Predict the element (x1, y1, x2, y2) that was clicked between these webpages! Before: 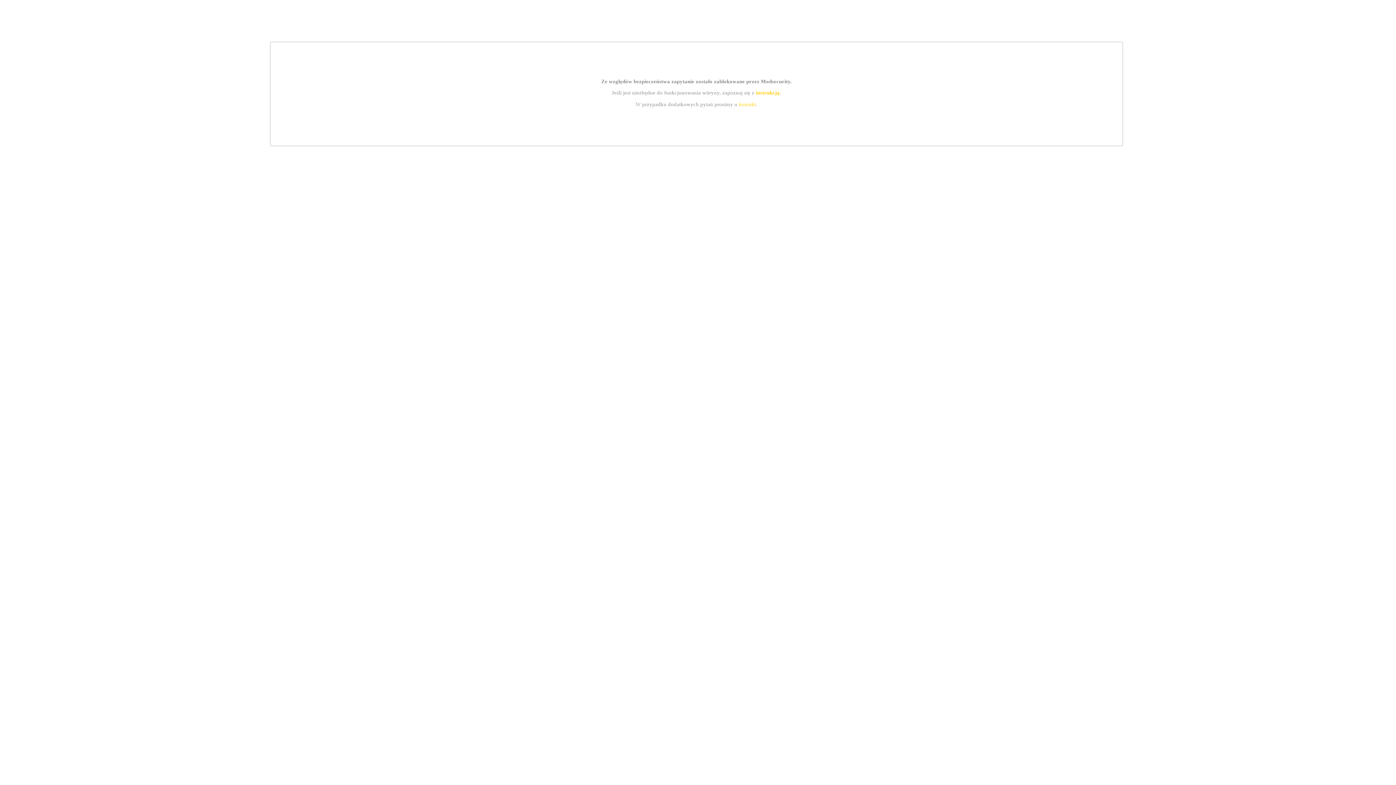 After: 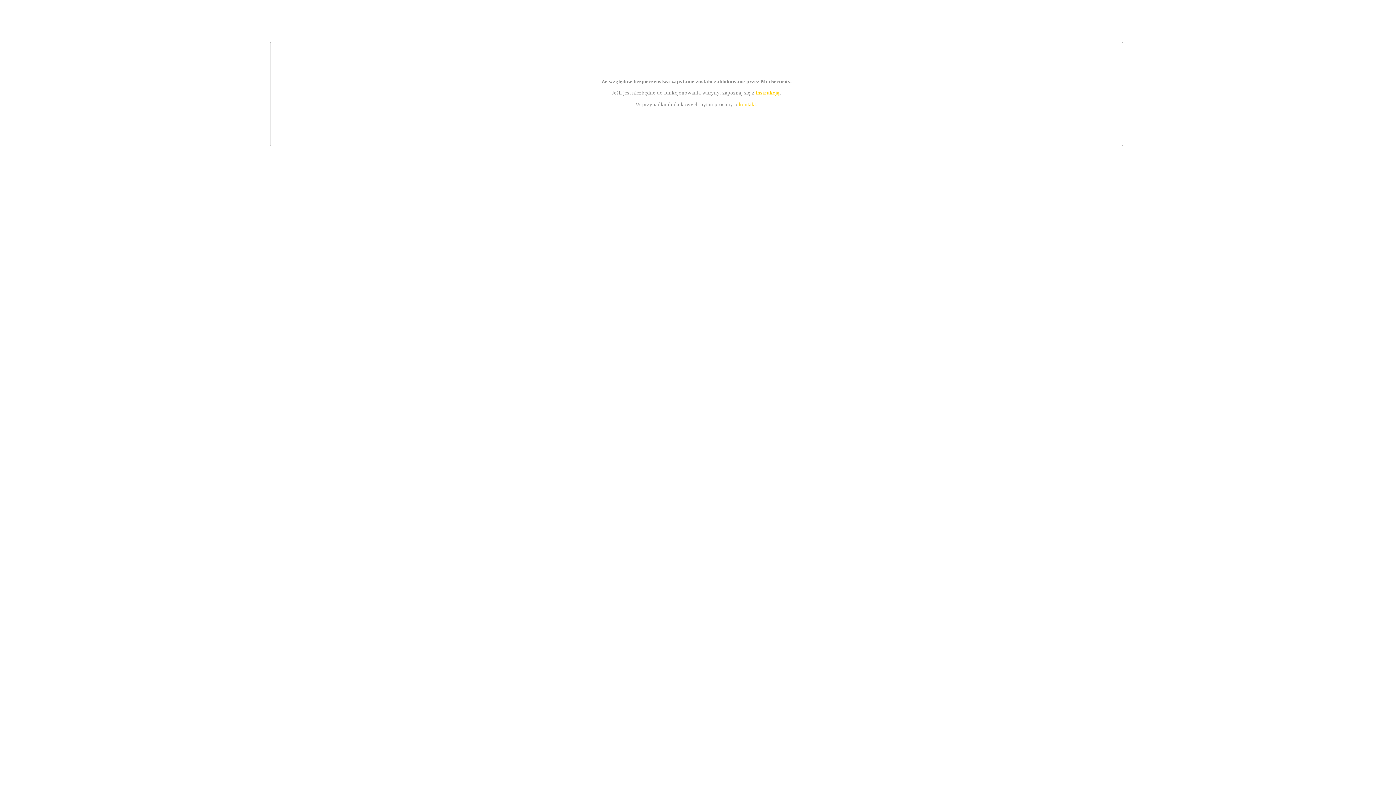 Action: bbox: (739, 101, 756, 107) label: kontakt